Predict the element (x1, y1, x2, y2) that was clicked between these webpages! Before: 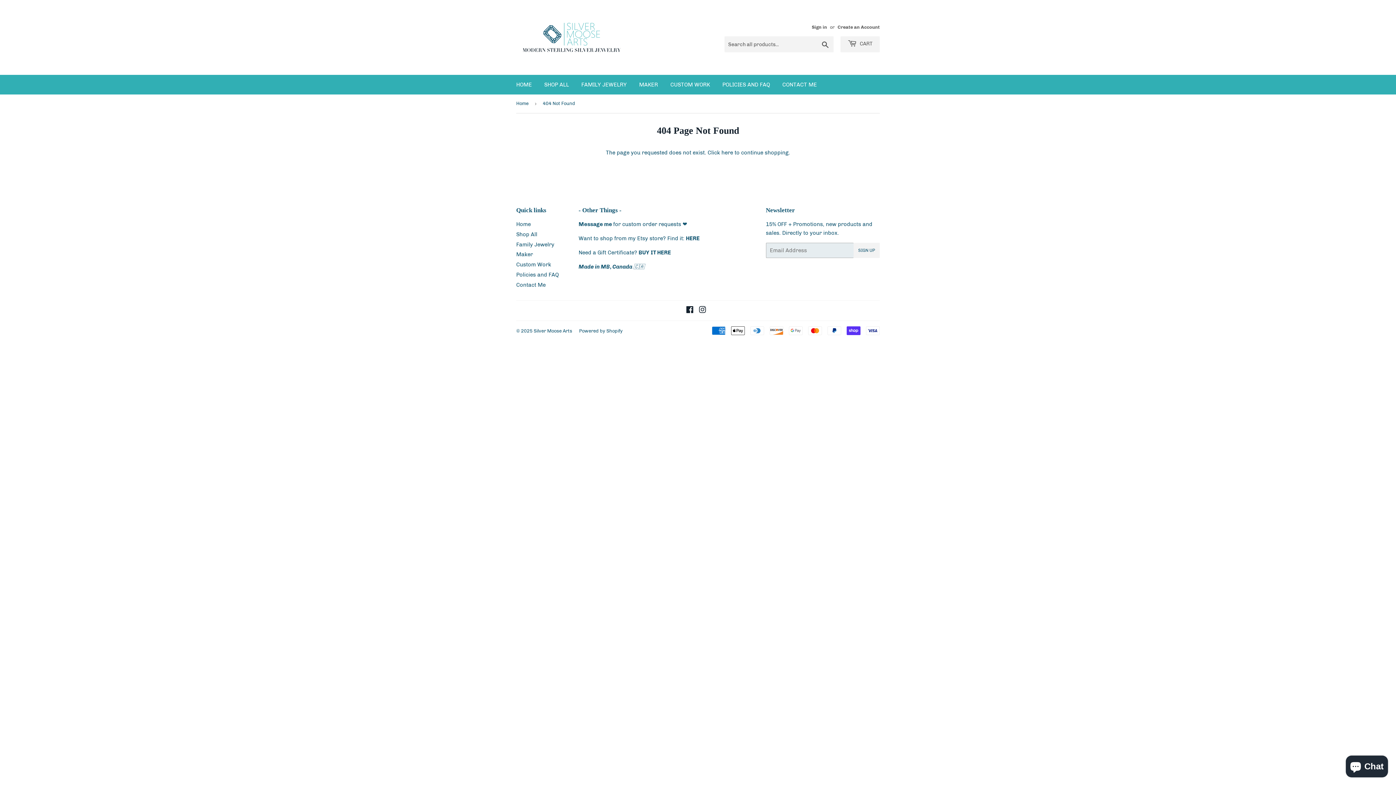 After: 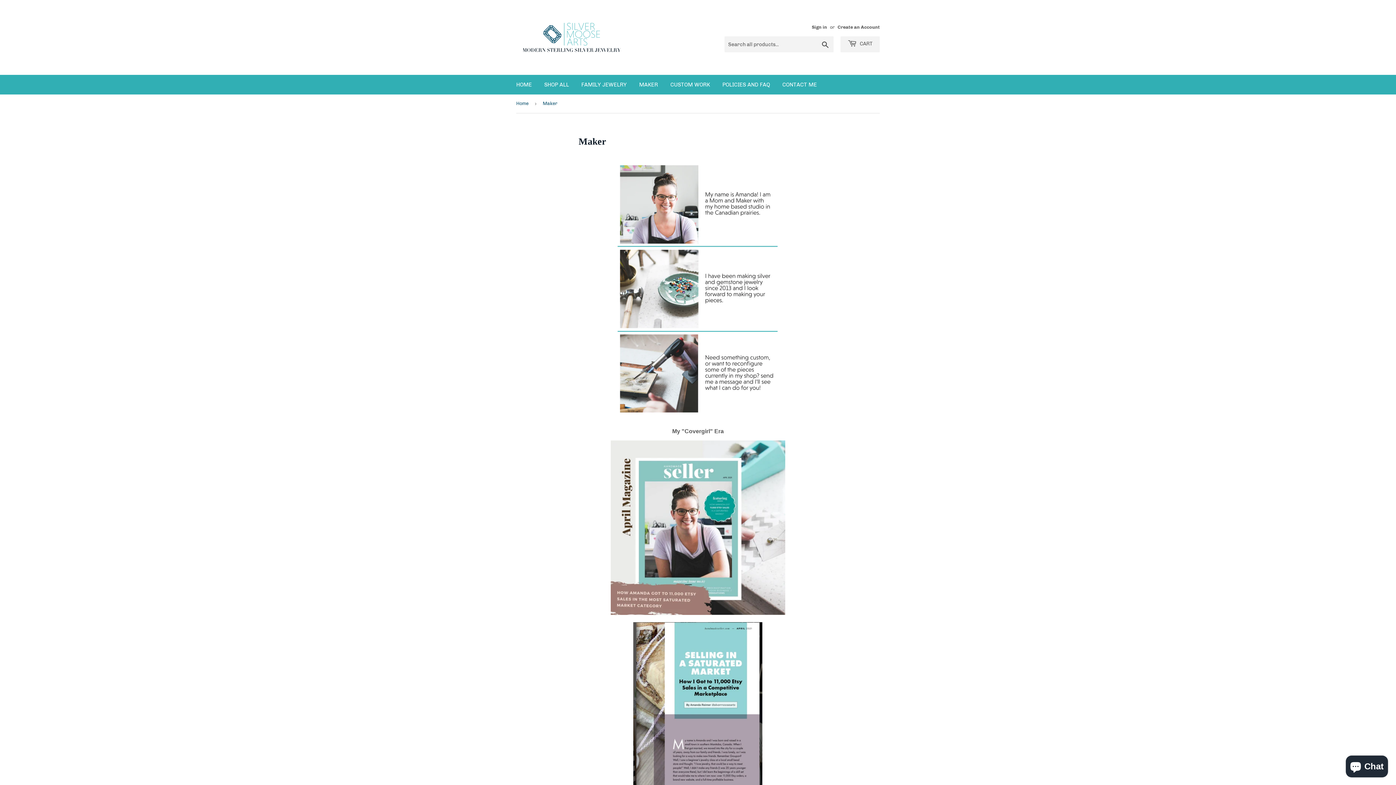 Action: bbox: (633, 74, 663, 94) label: MAKER